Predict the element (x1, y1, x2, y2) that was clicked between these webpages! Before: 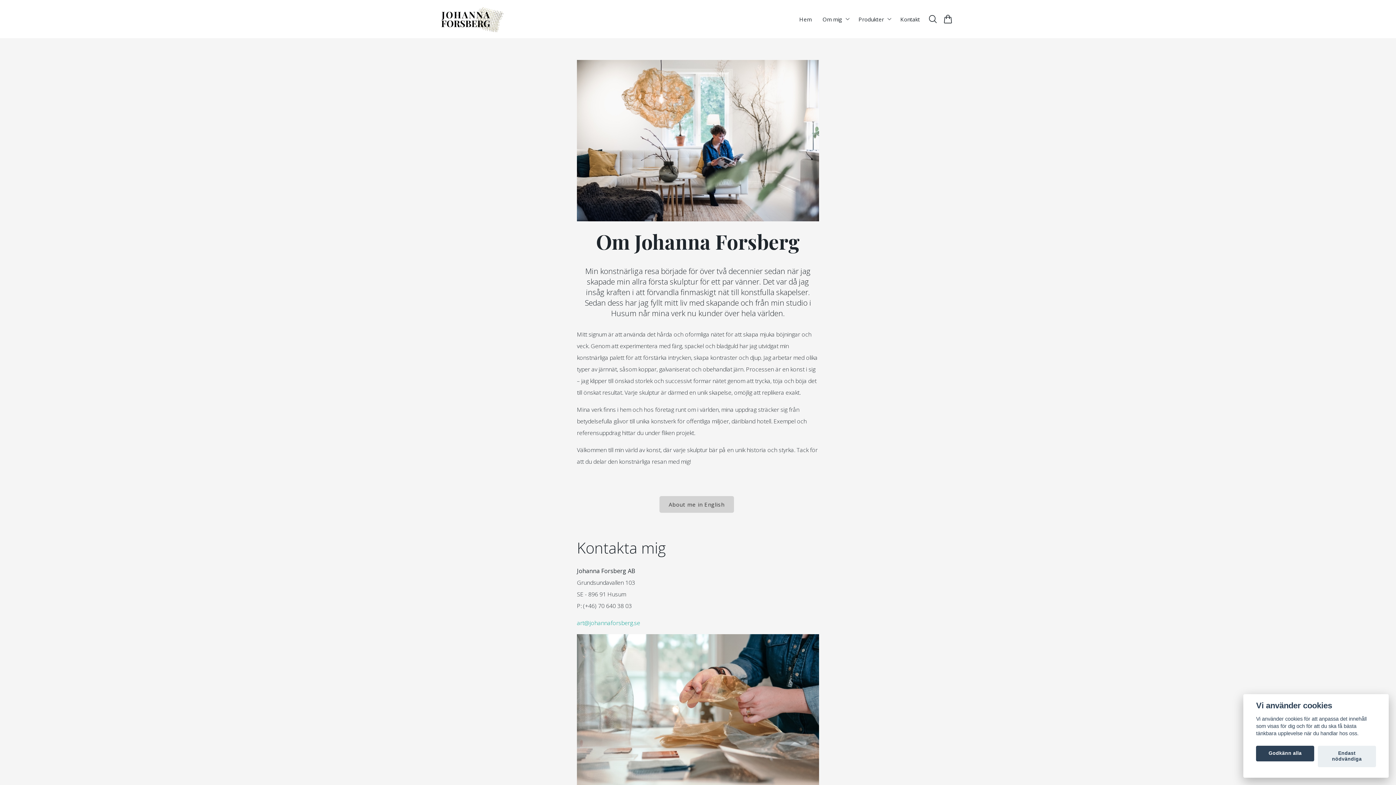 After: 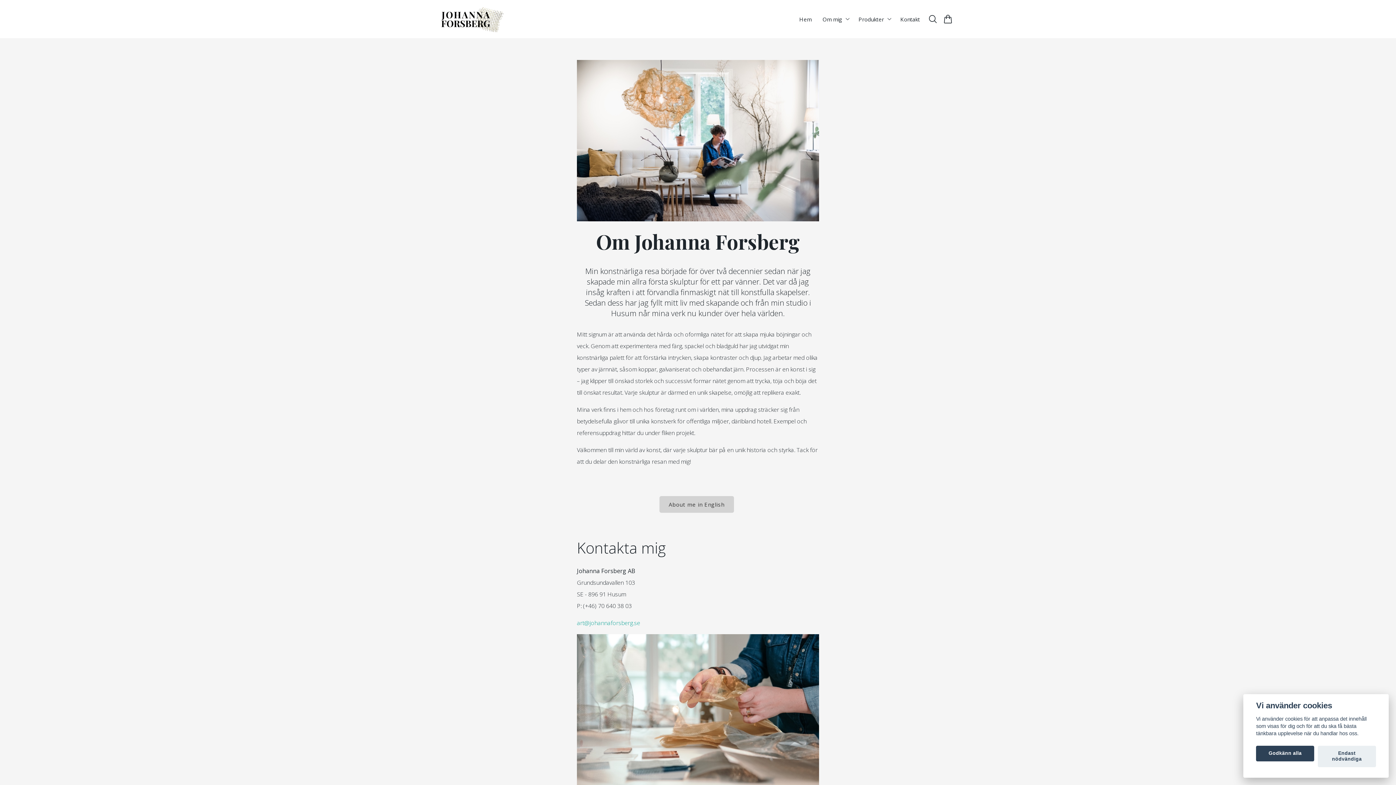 Action: bbox: (659, 496, 734, 513) label: About me in English